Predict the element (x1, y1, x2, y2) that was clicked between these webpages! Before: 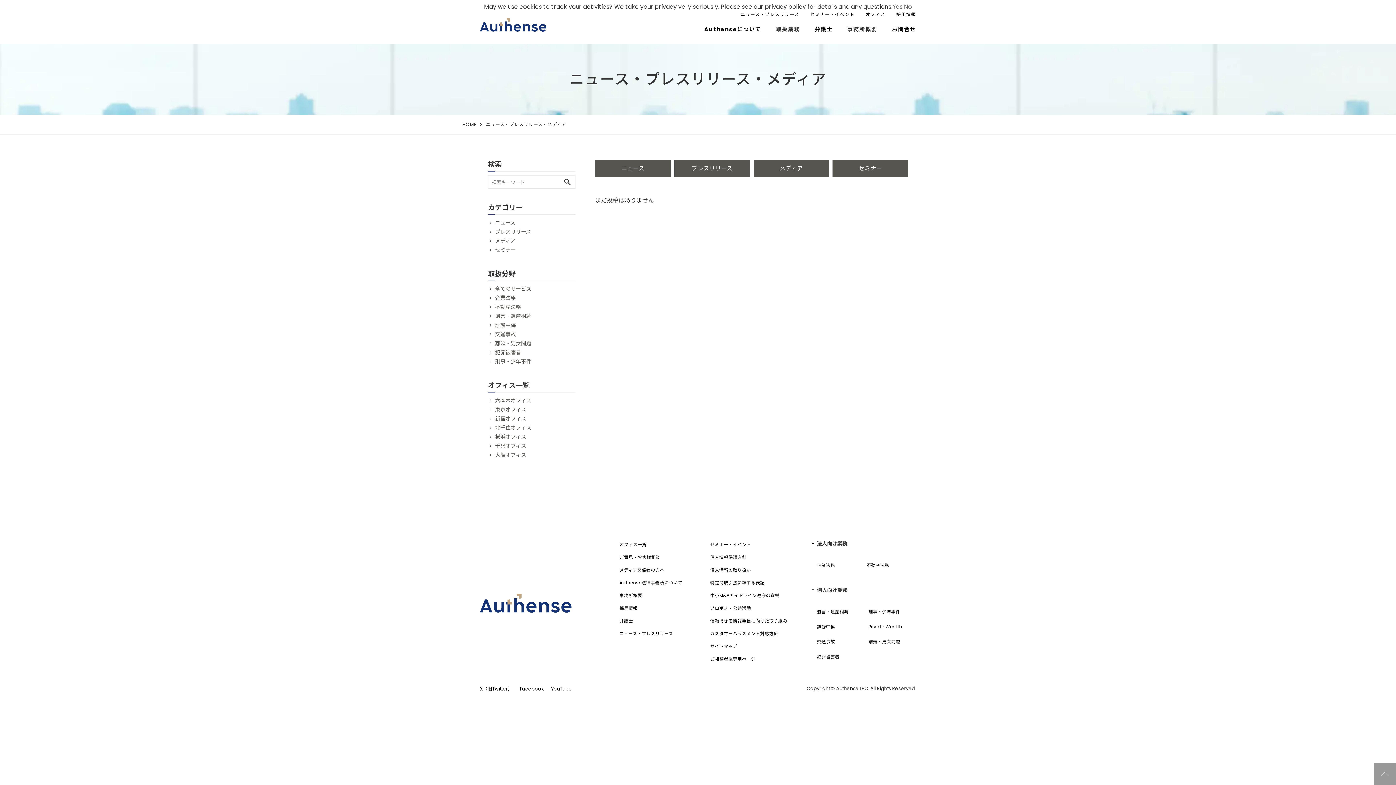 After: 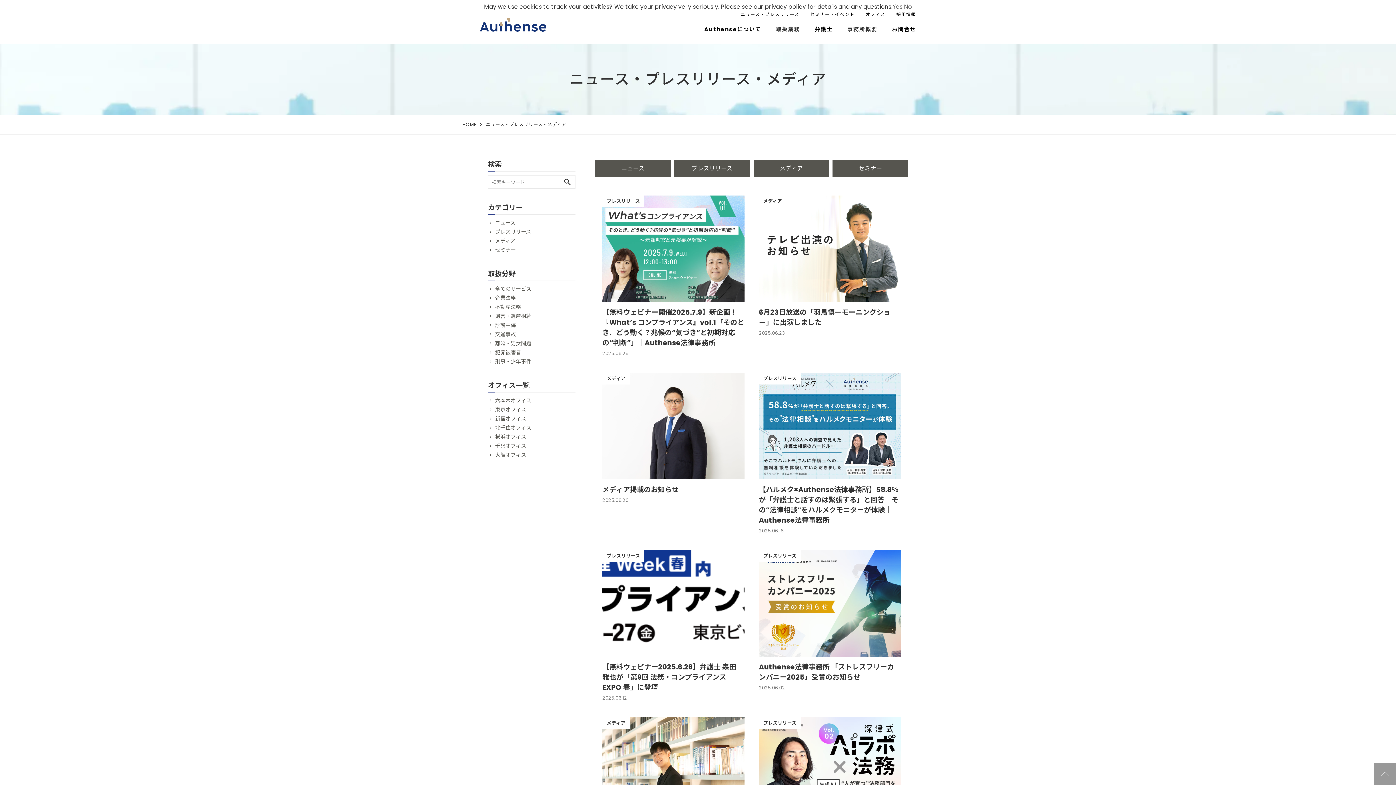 Action: bbox: (619, 630, 673, 637) label: ニュース・プレスリリース